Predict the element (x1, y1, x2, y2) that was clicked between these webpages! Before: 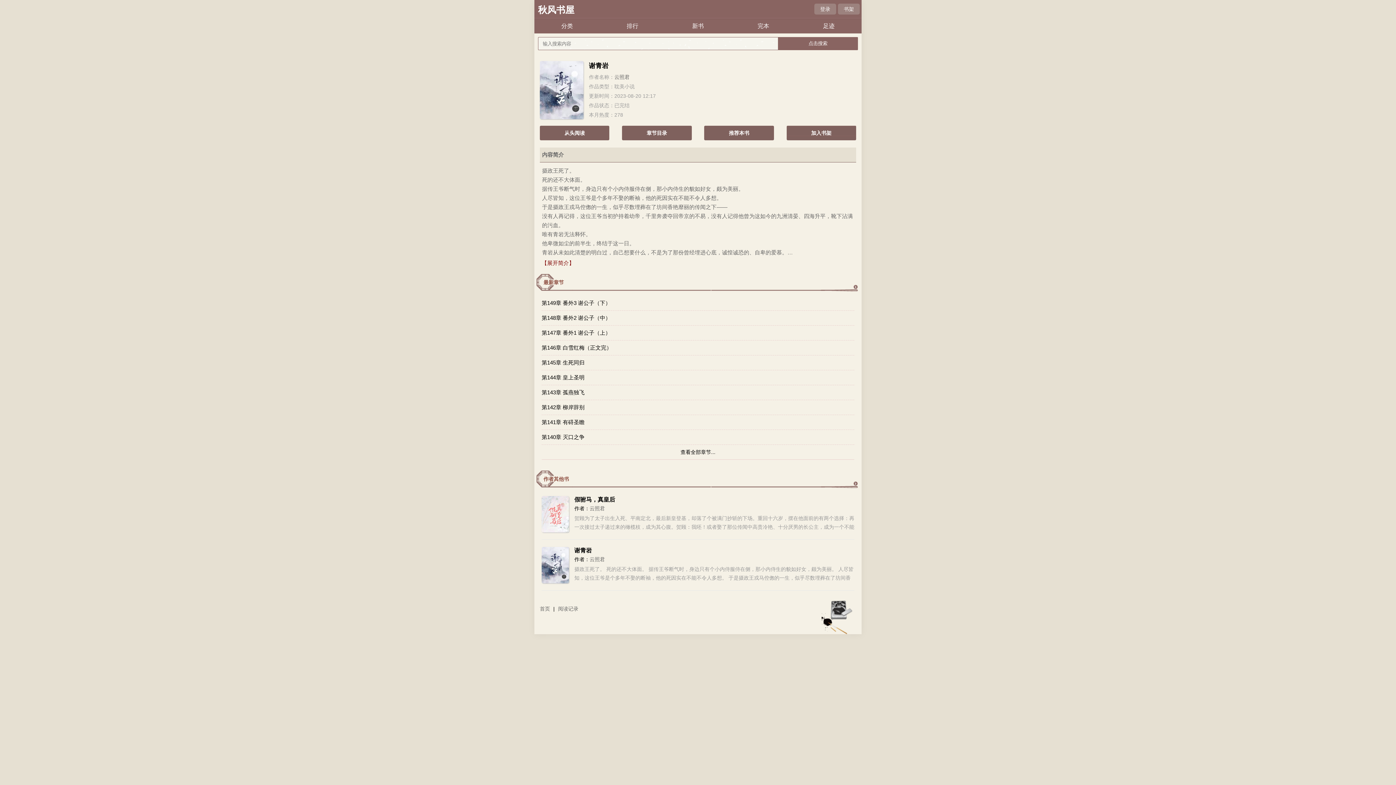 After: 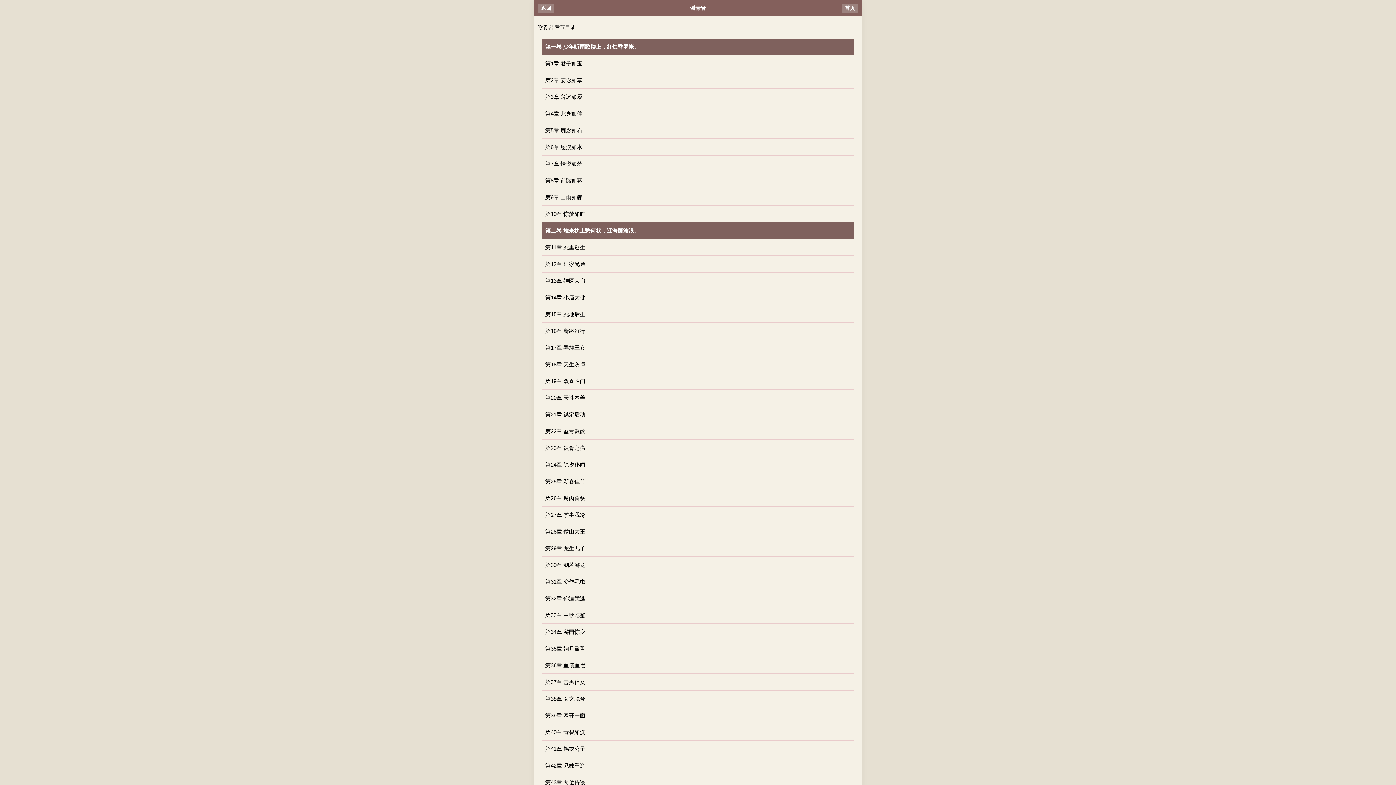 Action: bbox: (536, 279, 564, 285) label: 最新章节